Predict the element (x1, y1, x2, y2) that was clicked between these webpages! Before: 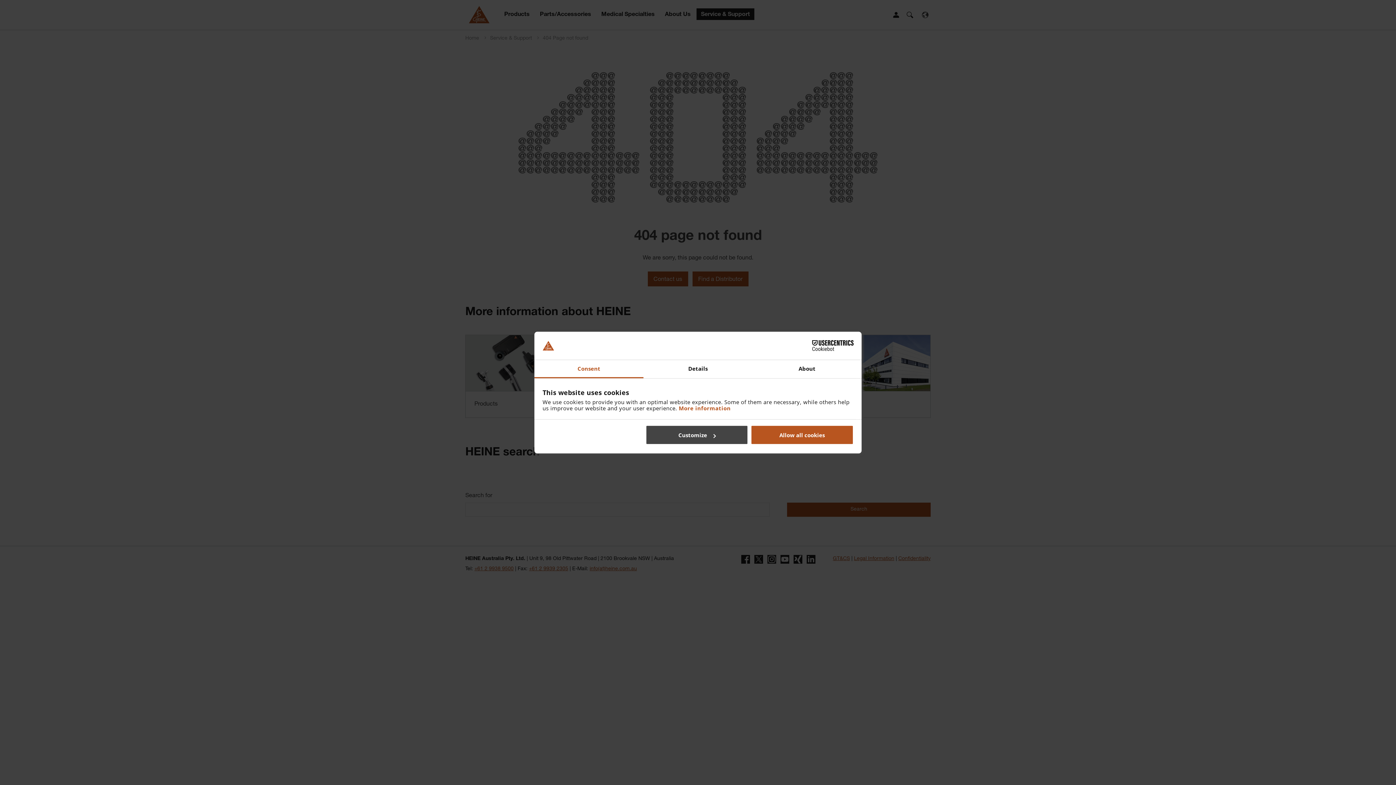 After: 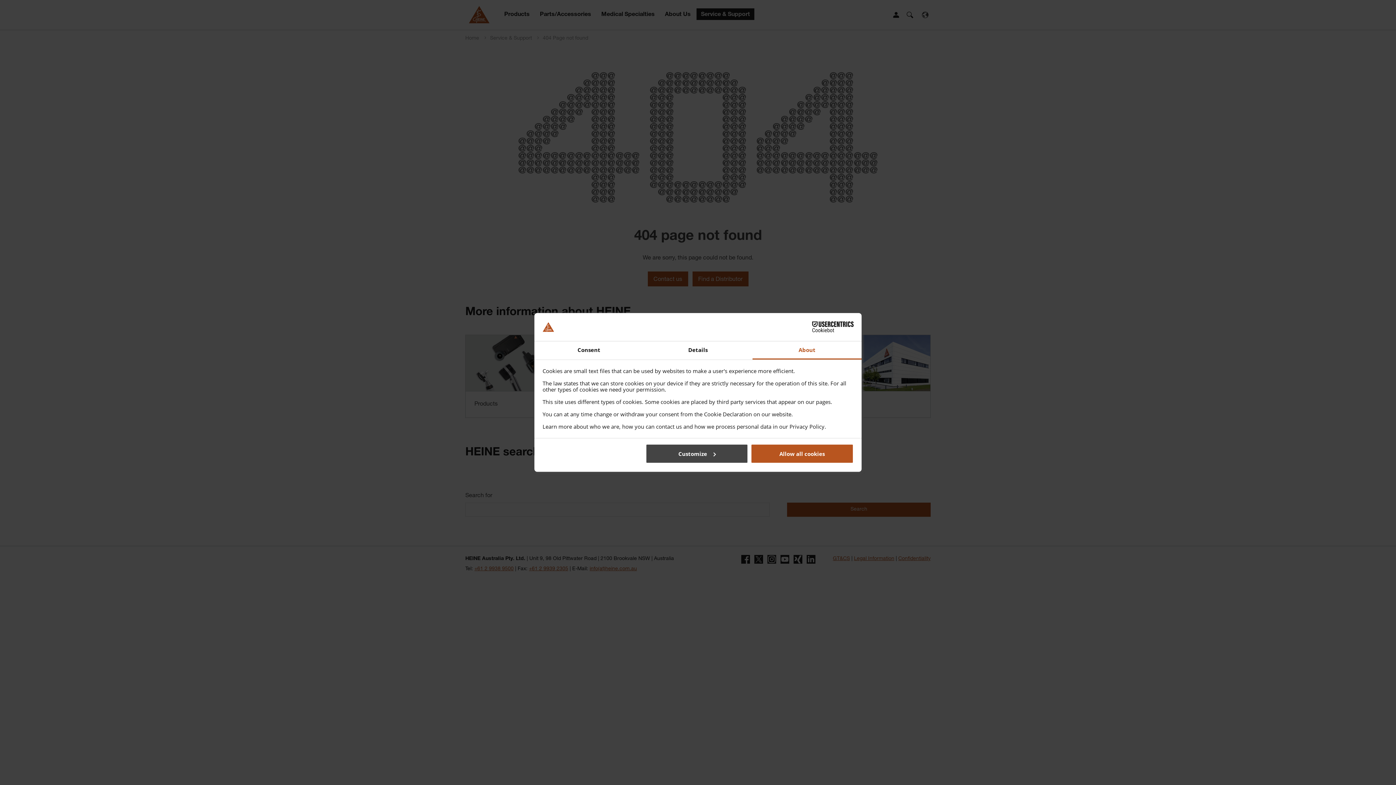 Action: label: About bbox: (752, 360, 861, 378)